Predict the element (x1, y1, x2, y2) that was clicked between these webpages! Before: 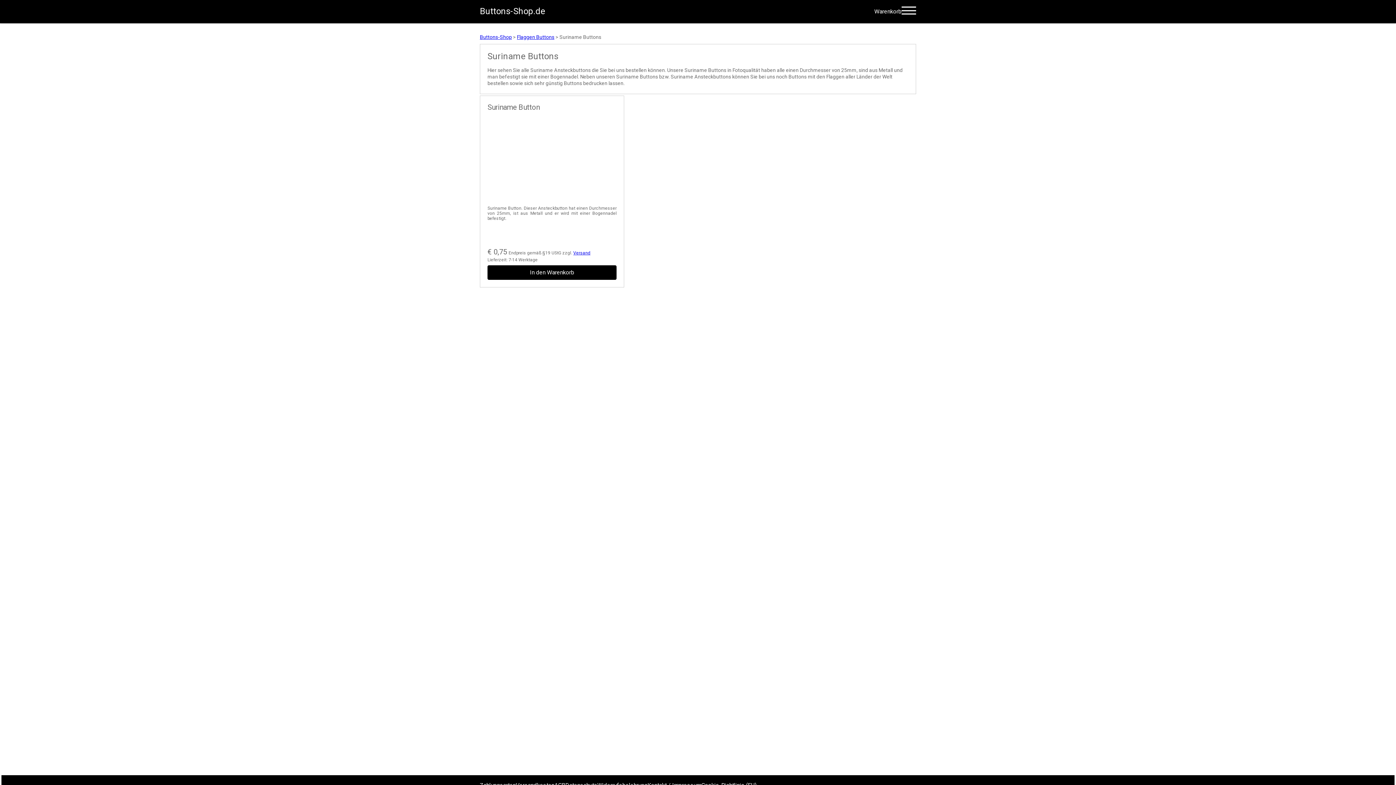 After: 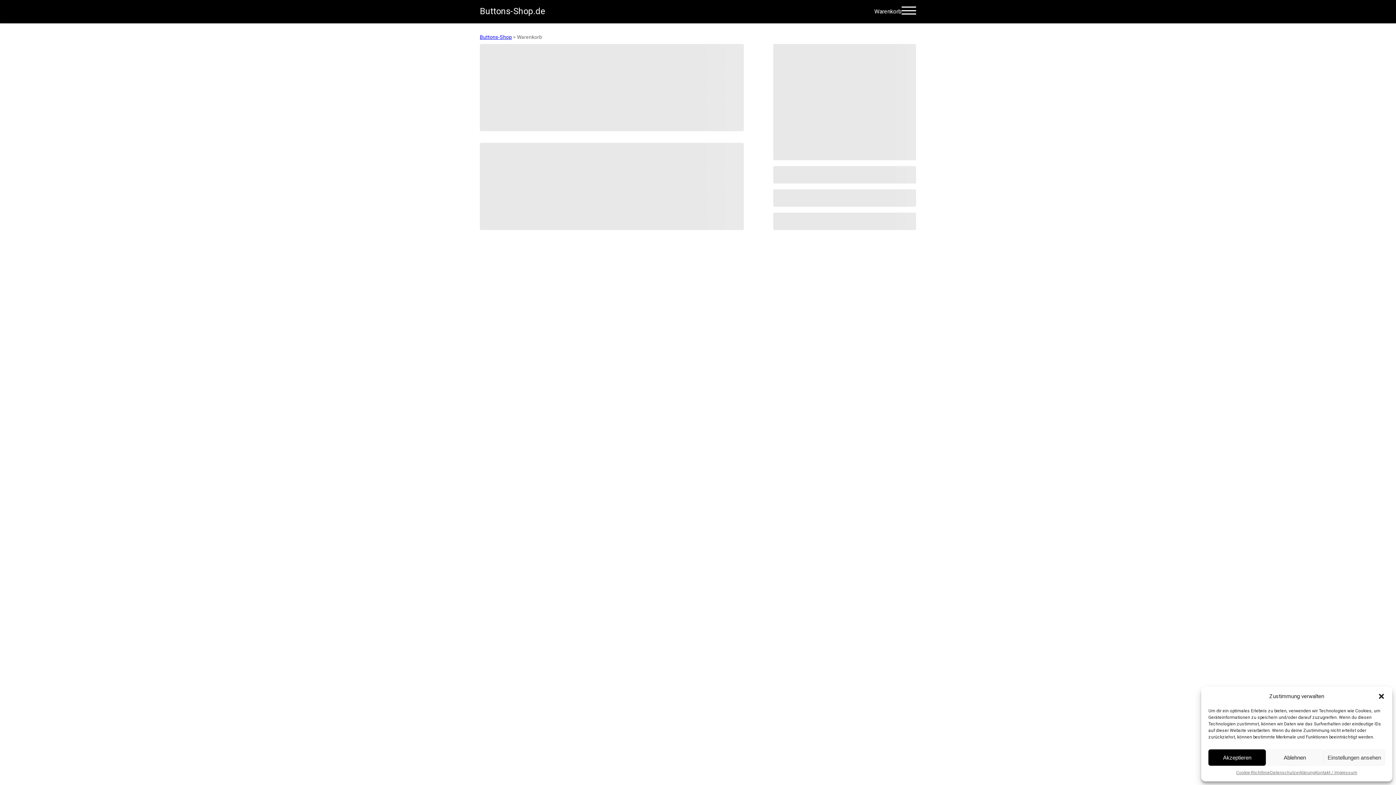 Action: label: Warenkorb bbox: (874, 8, 901, 14)